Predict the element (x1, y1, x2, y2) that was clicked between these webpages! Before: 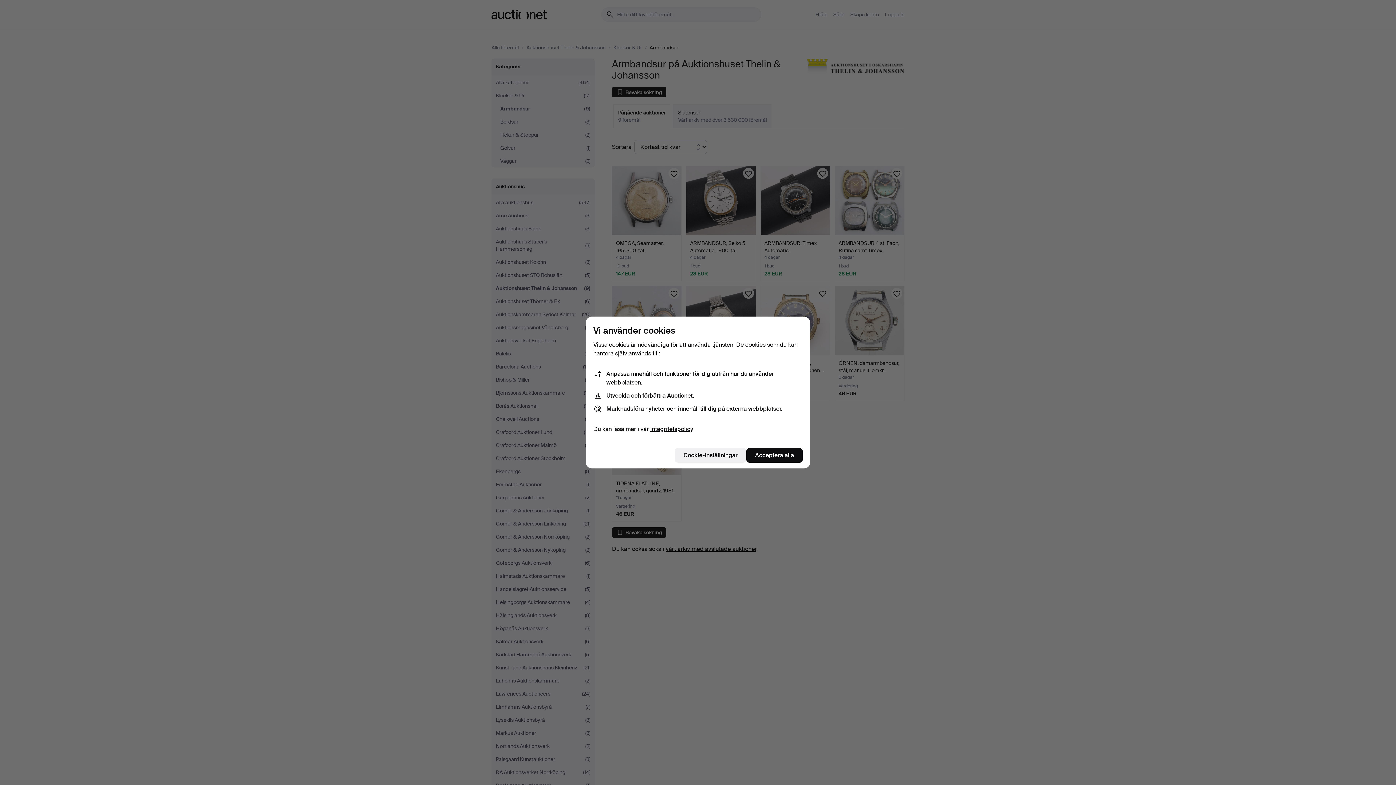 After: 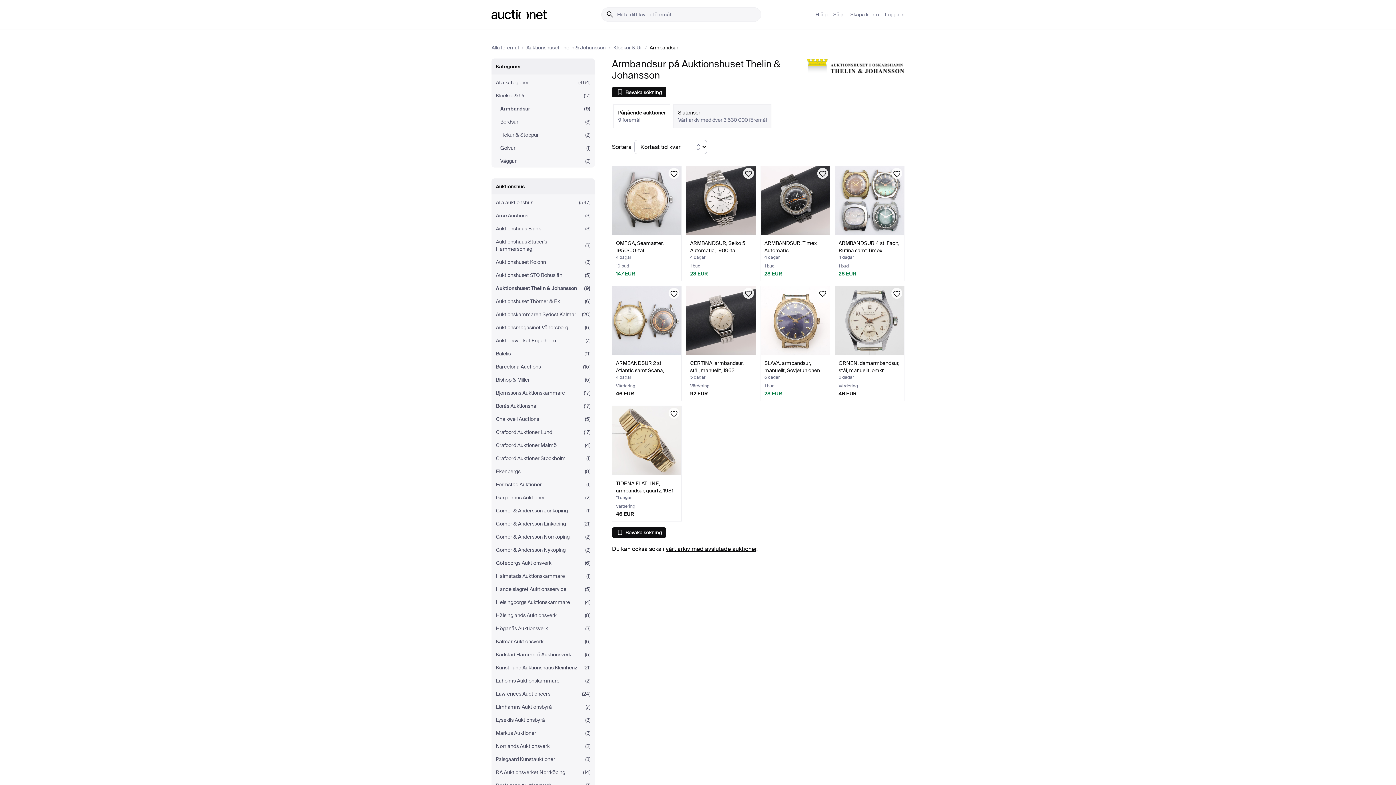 Action: bbox: (746, 448, 802, 462) label: Acceptera alla